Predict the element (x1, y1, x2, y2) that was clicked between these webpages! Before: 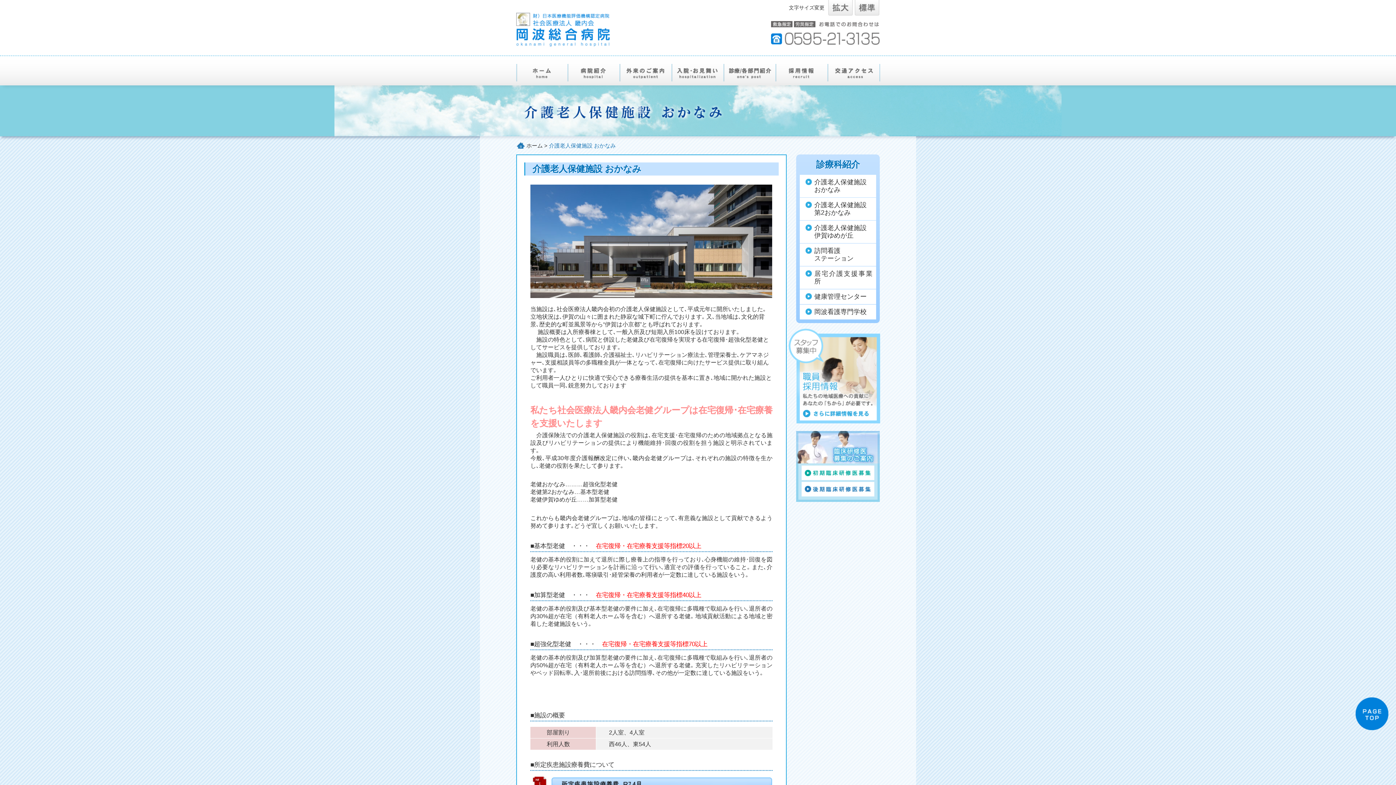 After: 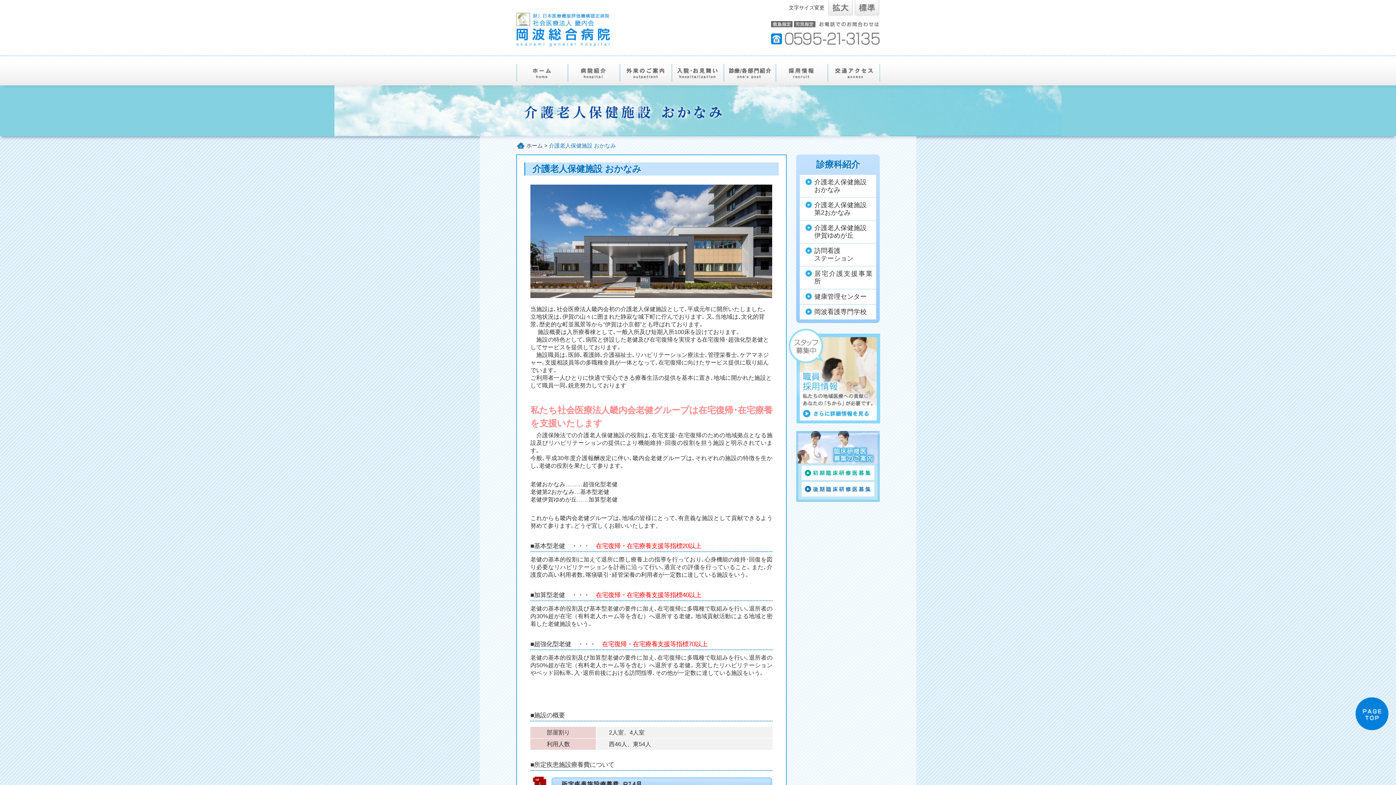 Action: label: 介護老人保健施設
おかなみ bbox: (814, 178, 872, 193)